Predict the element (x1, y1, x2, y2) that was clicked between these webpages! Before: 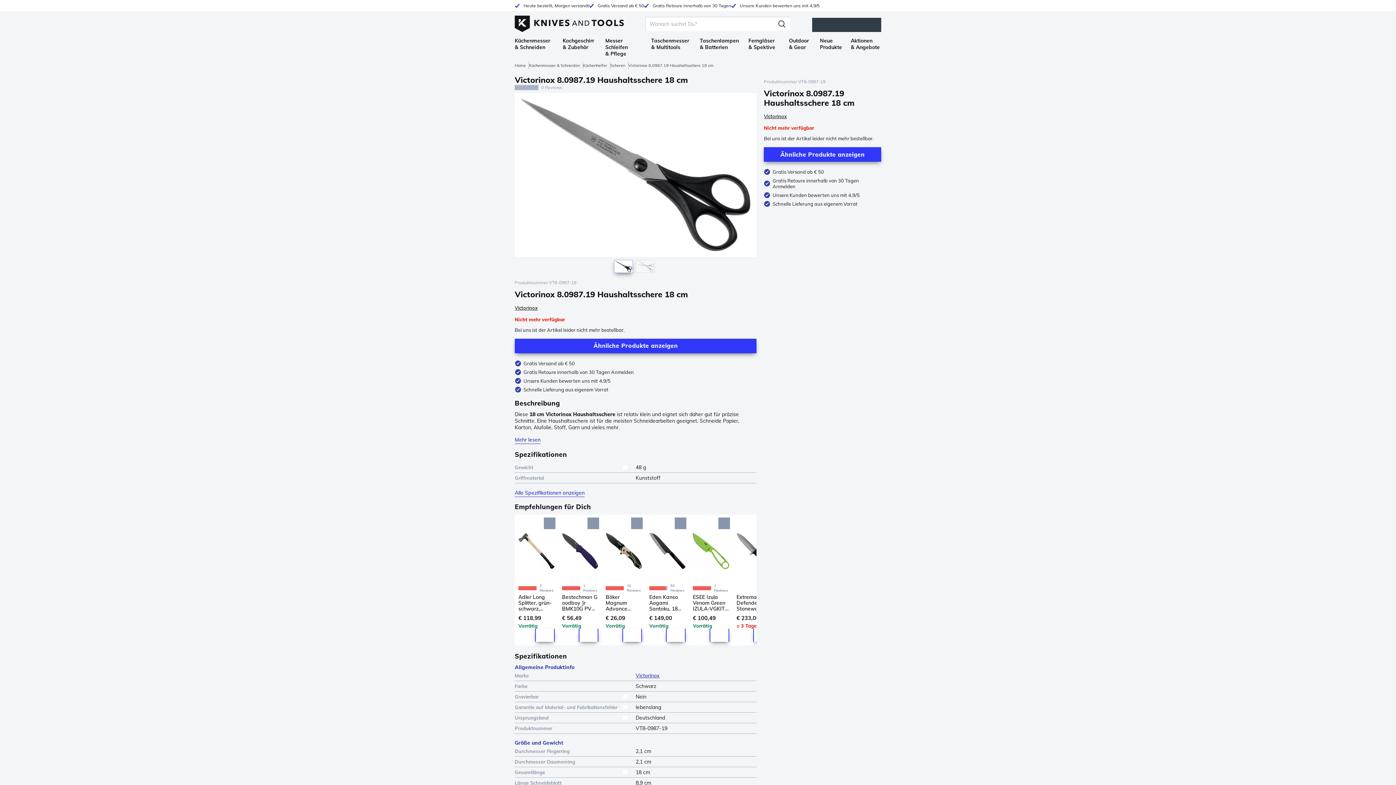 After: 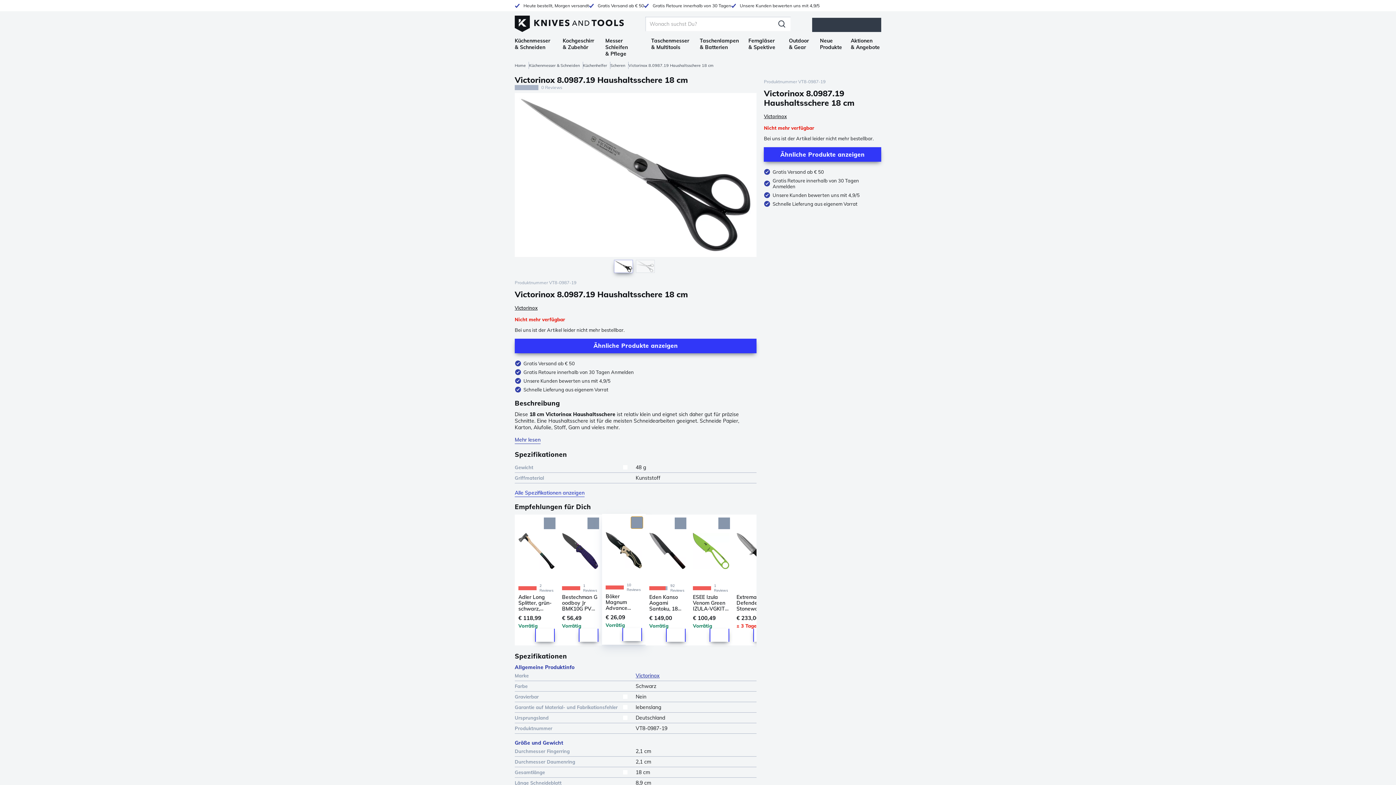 Action: label: Add to Wishlist bbox: (631, 517, 642, 529)